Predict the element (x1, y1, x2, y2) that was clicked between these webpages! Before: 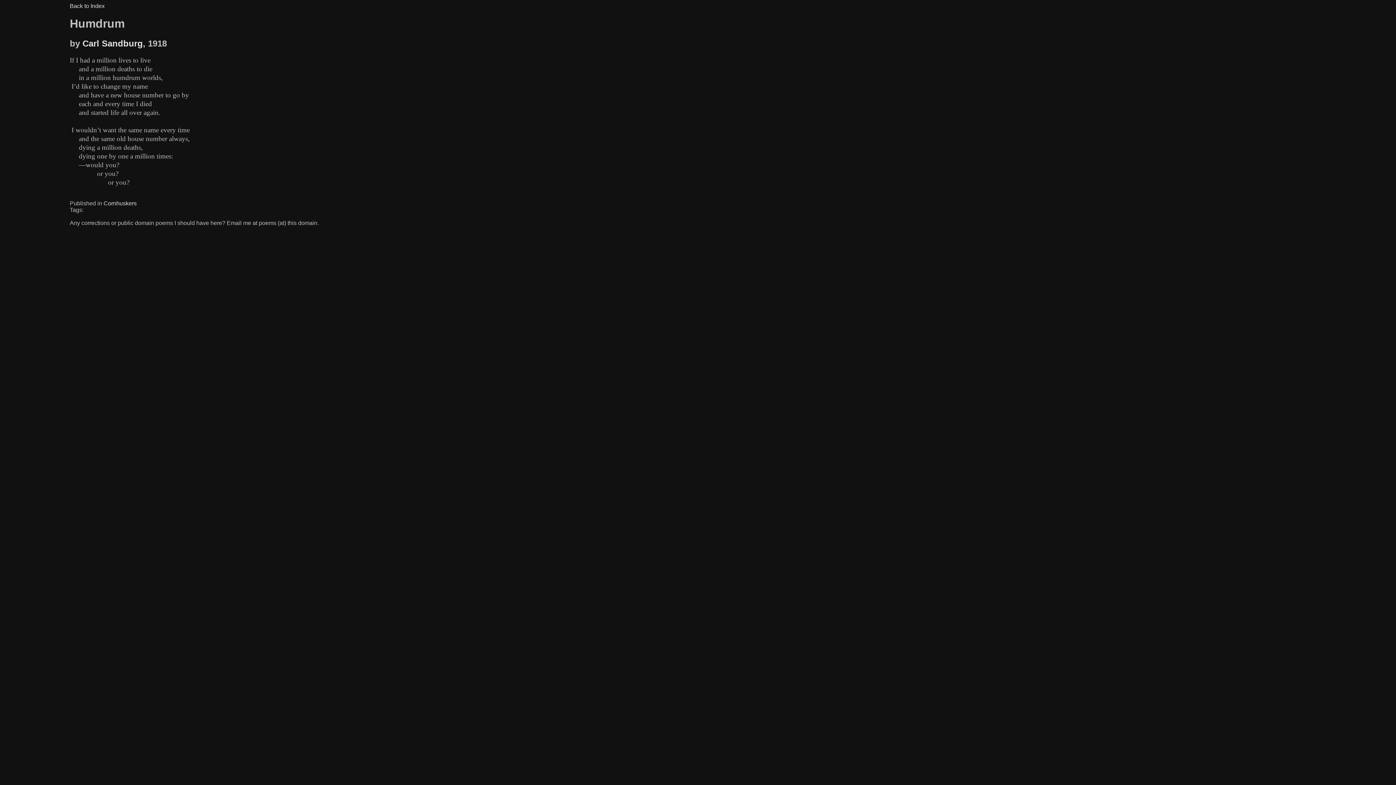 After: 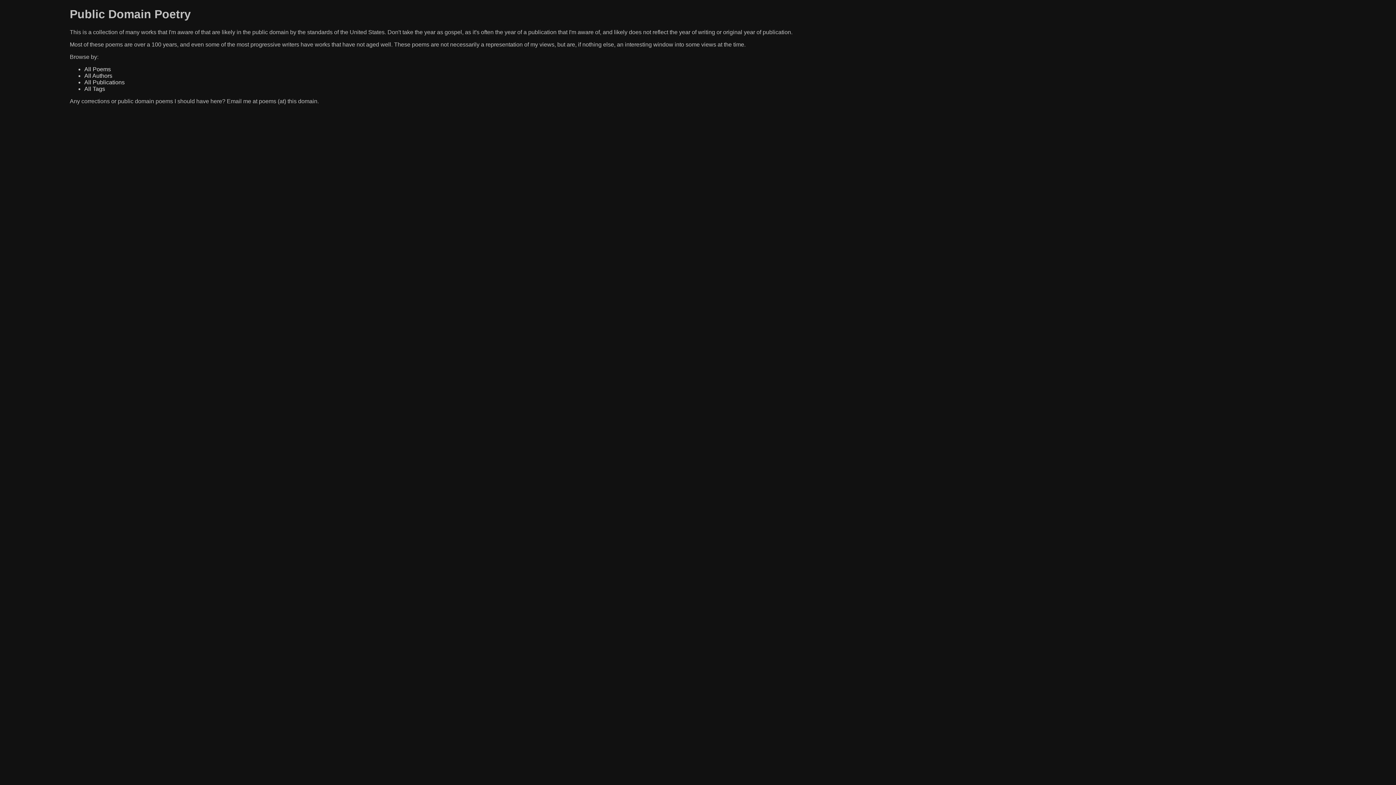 Action: bbox: (69, 2, 104, 9) label: Back to Index